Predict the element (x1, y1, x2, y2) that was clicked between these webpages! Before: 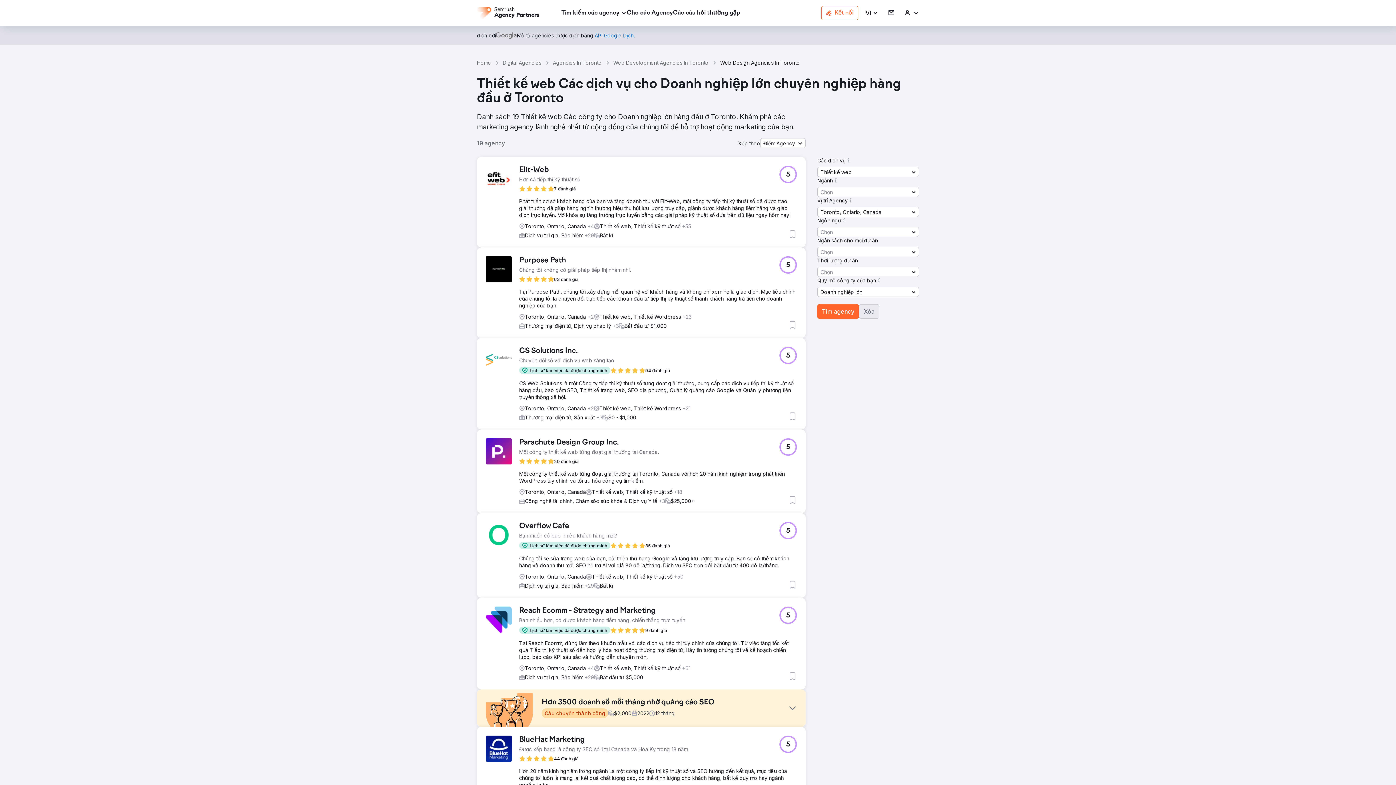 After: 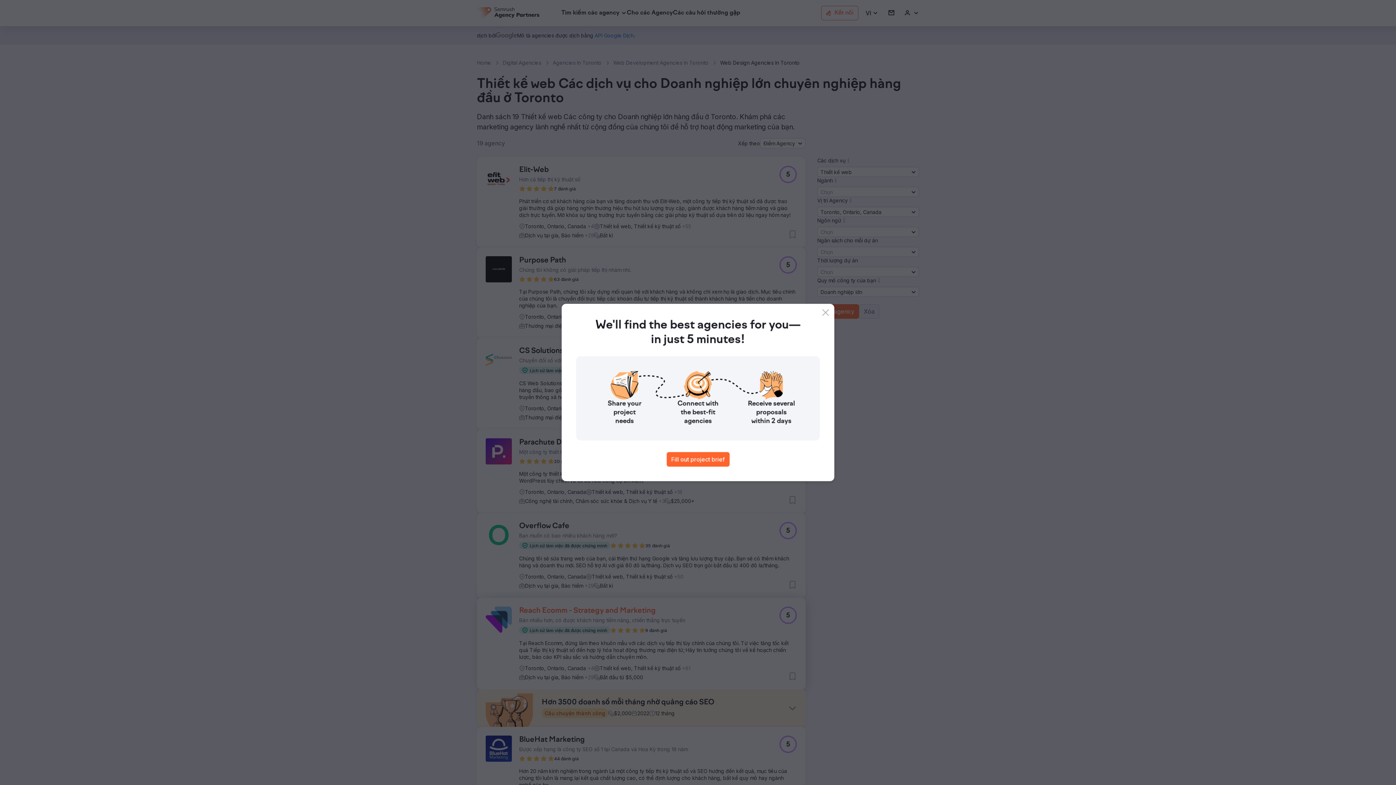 Action: bbox: (519, 606, 685, 615) label: Reach Ecomm - Strategy and Marketing